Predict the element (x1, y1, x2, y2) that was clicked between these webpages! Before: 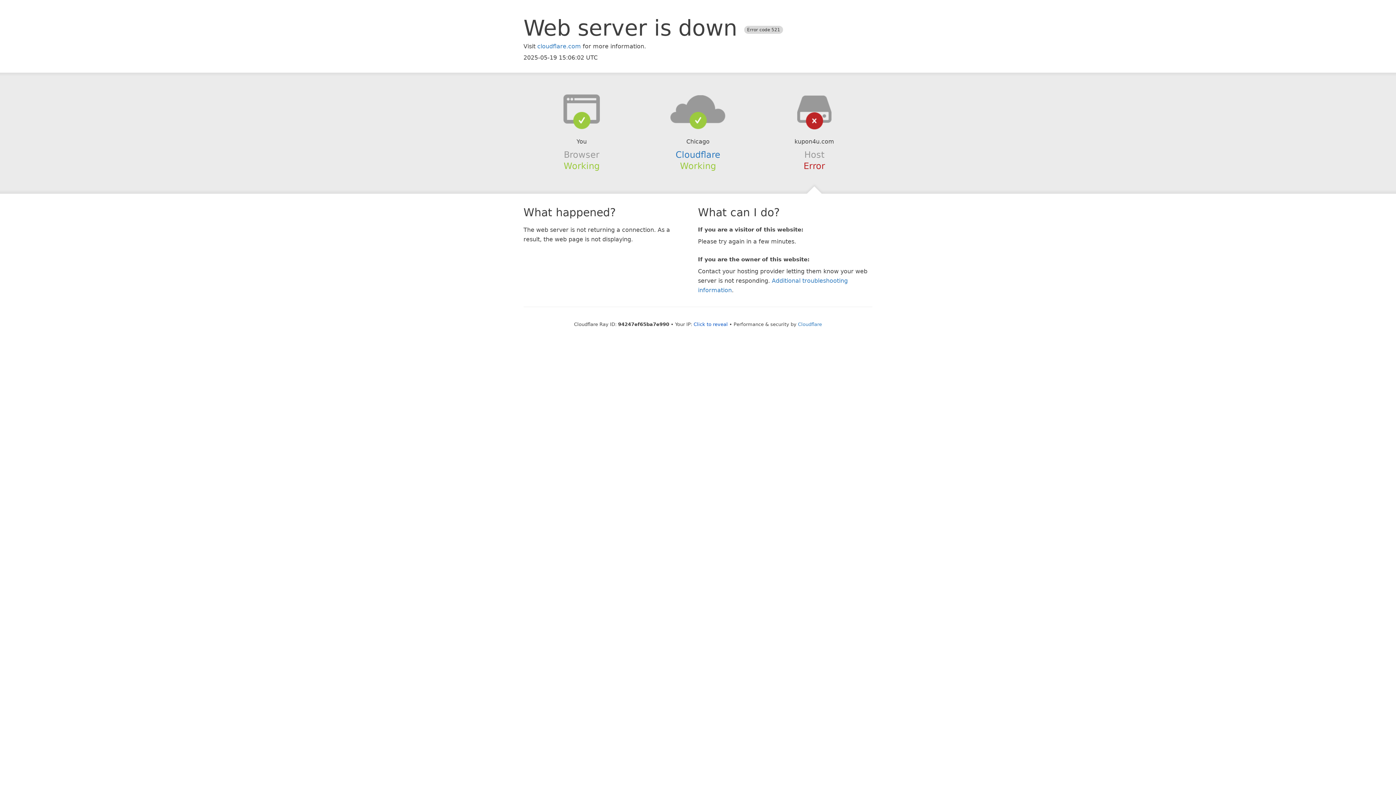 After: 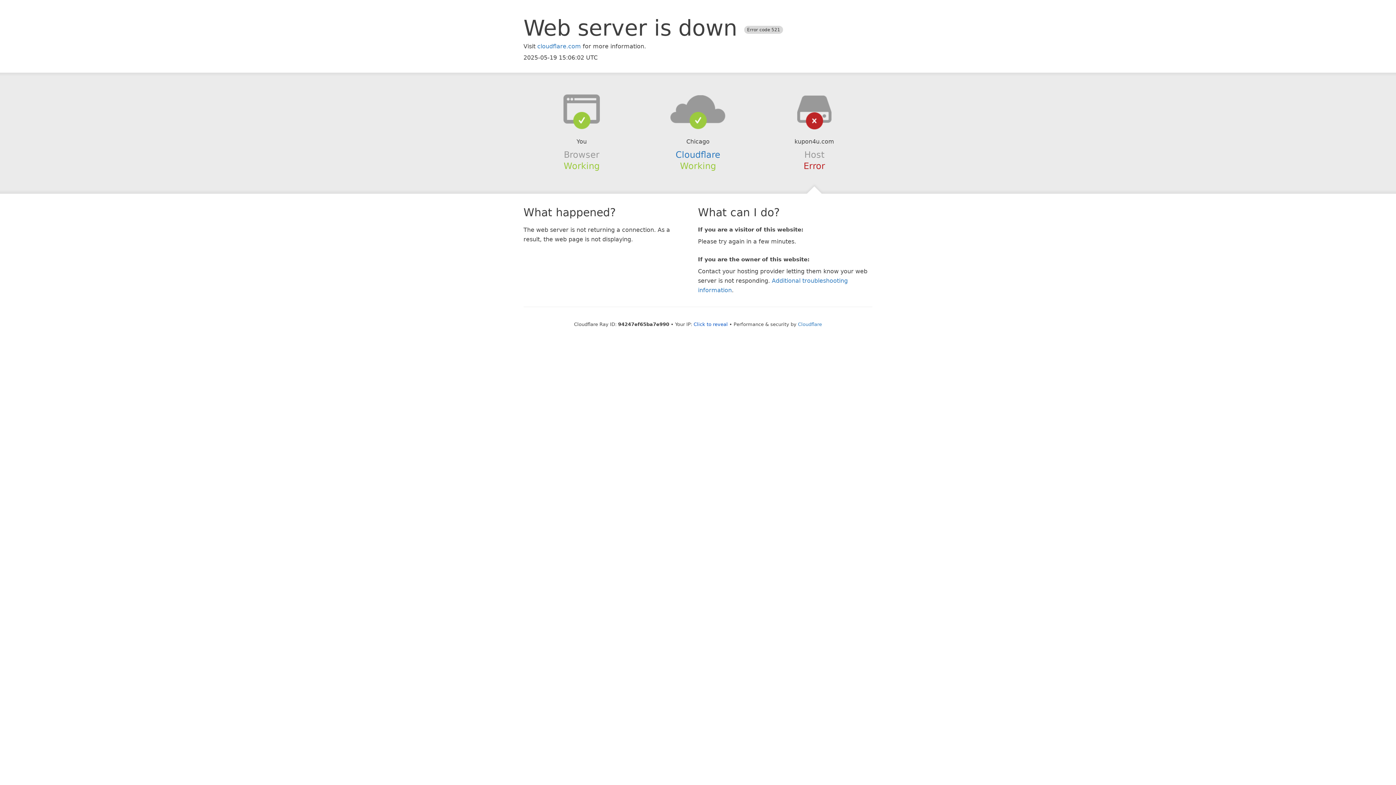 Action: bbox: (639, 94, 756, 123)